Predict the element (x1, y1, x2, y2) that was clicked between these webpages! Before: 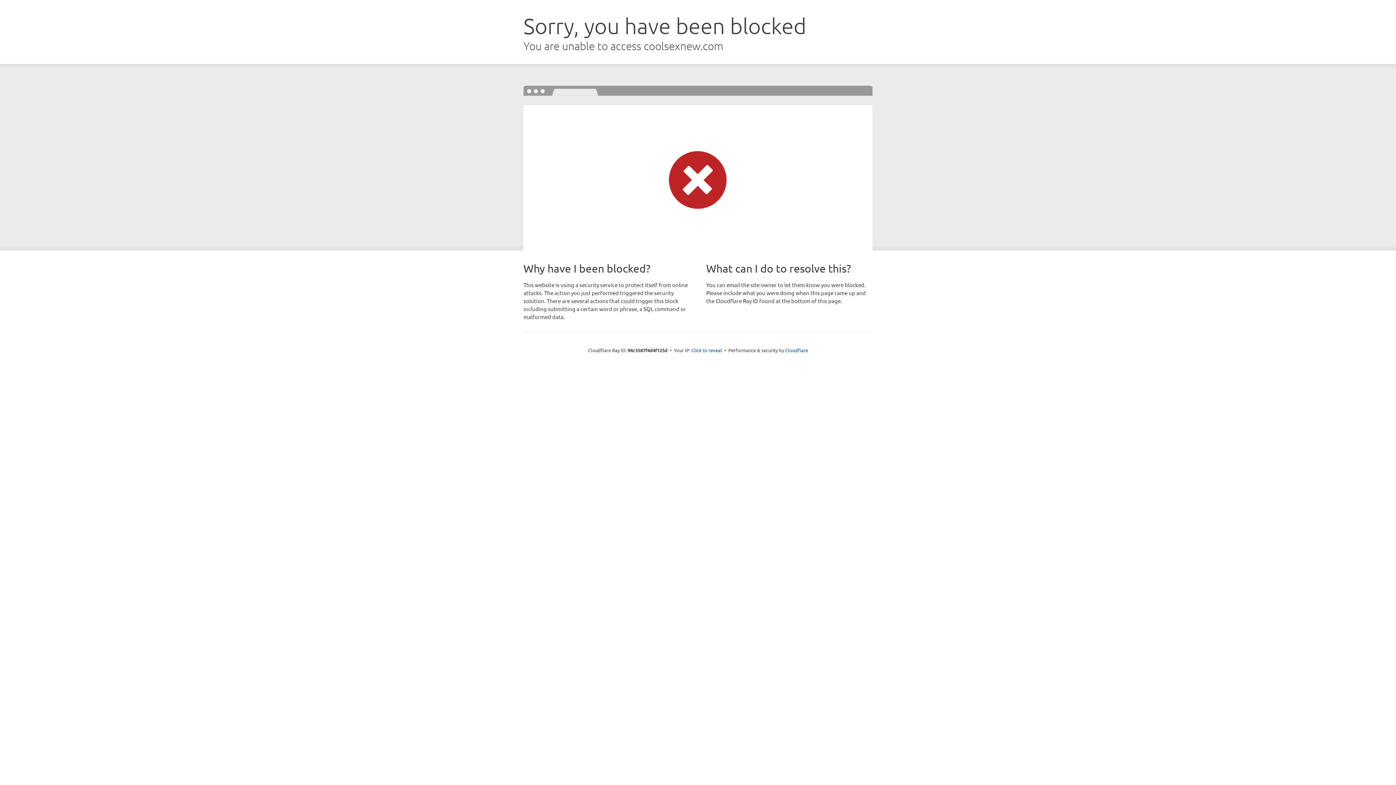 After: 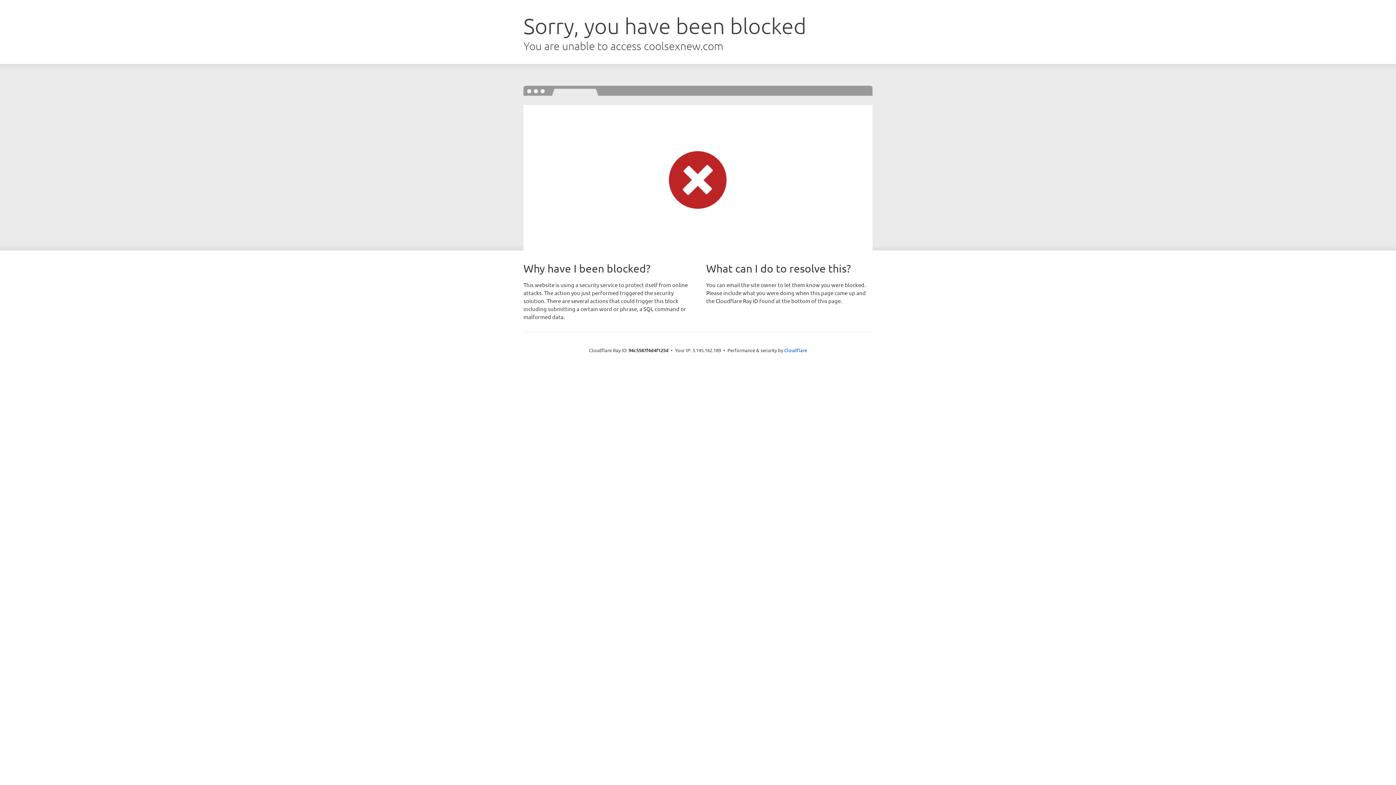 Action: label: Click to reveal bbox: (691, 346, 722, 353)